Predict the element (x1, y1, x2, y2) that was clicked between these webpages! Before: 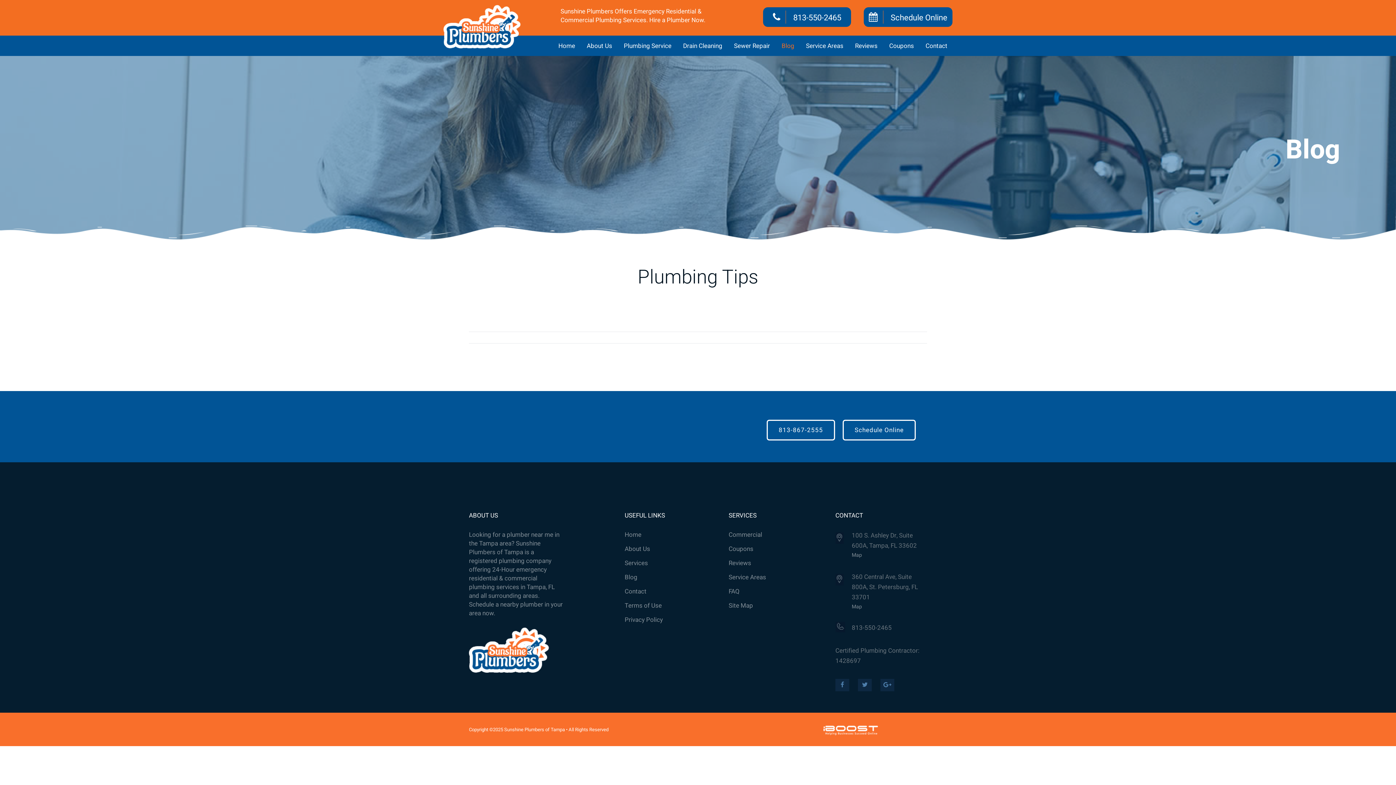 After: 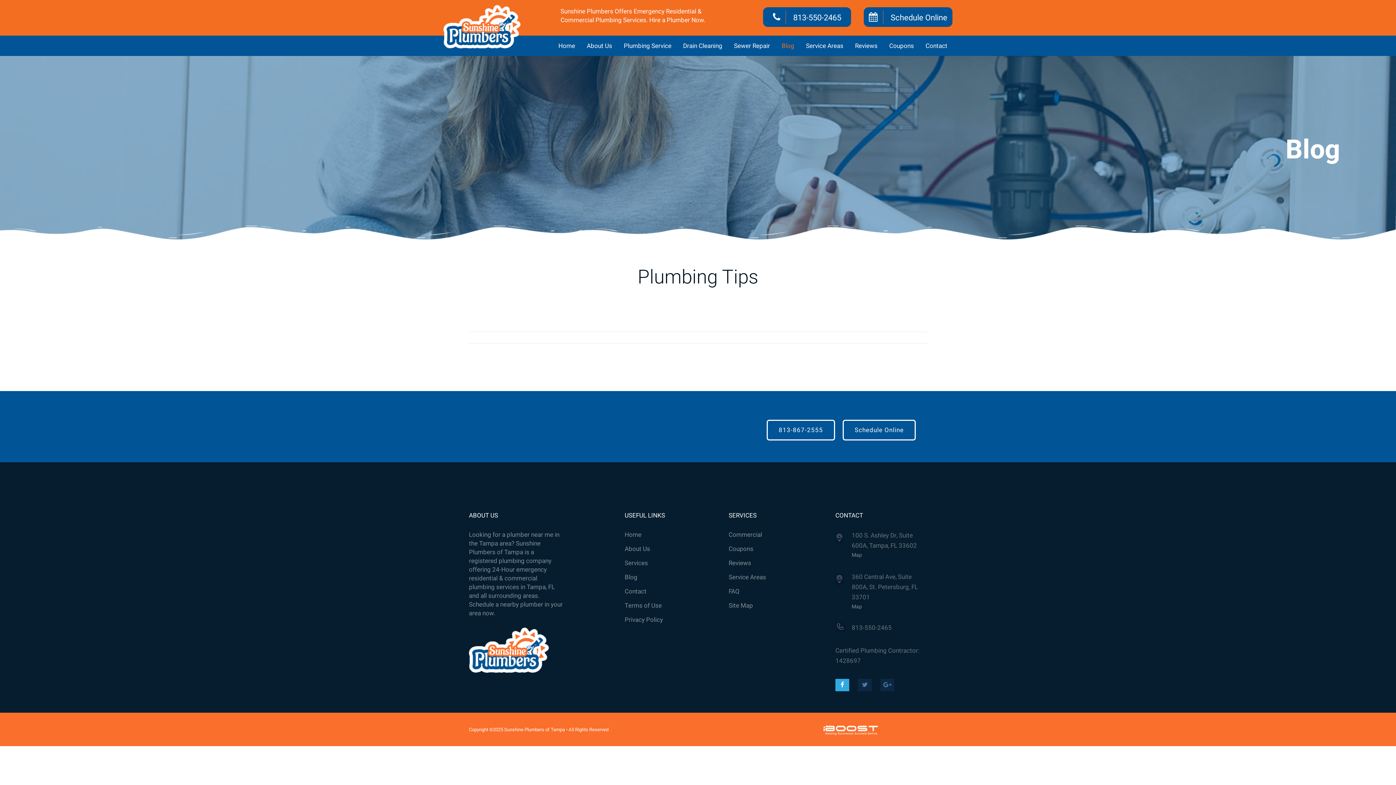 Action: bbox: (835, 679, 849, 691)